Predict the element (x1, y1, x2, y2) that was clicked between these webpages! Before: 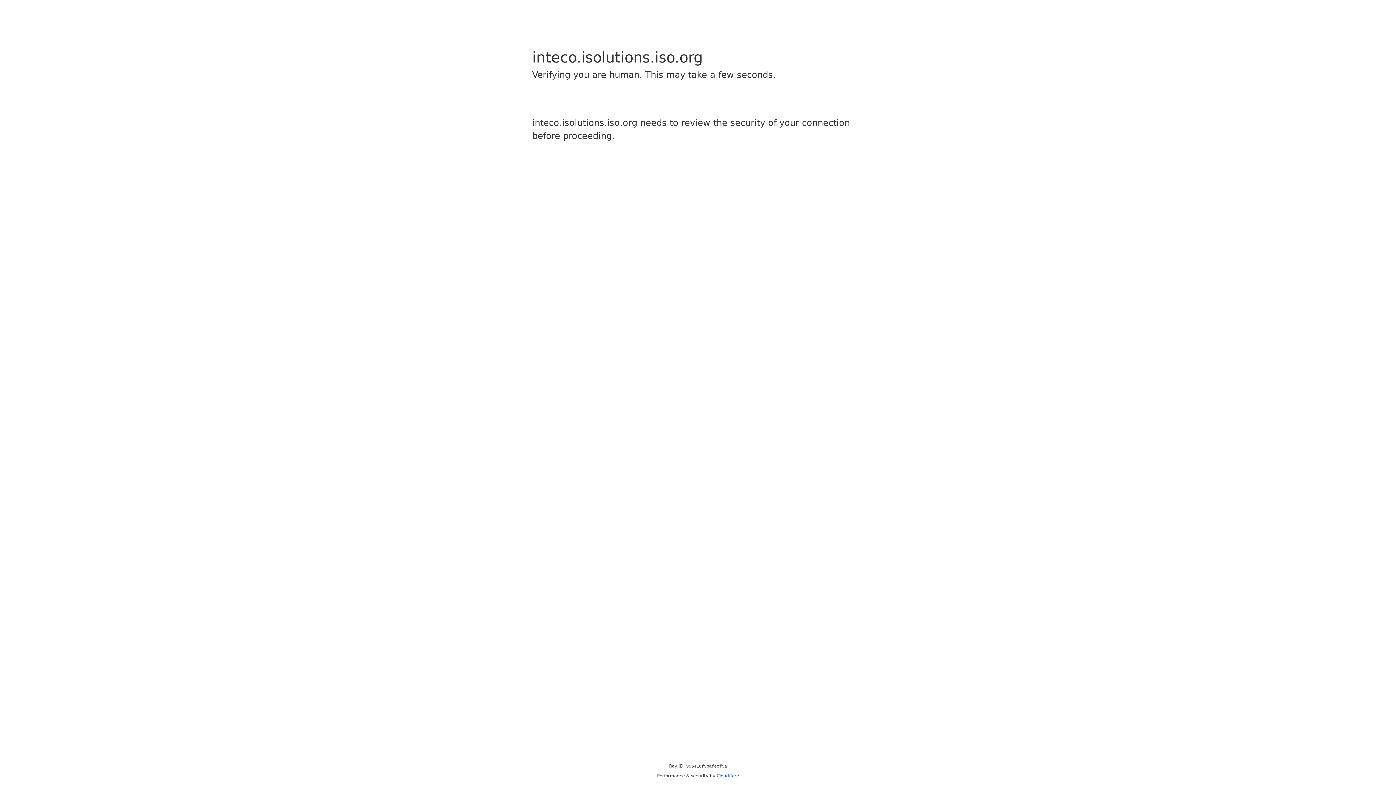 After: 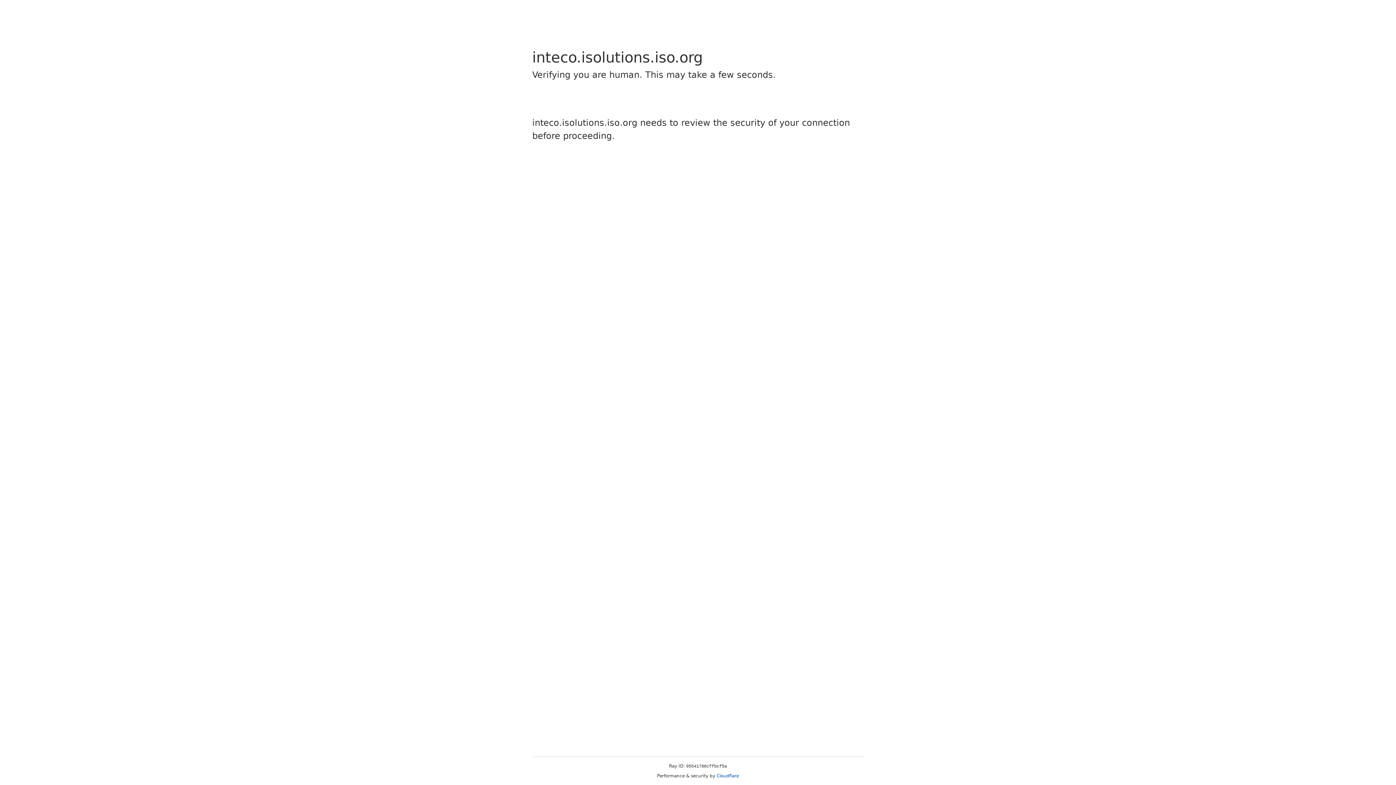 Action: bbox: (716, 773, 739, 778) label: Cloudflare